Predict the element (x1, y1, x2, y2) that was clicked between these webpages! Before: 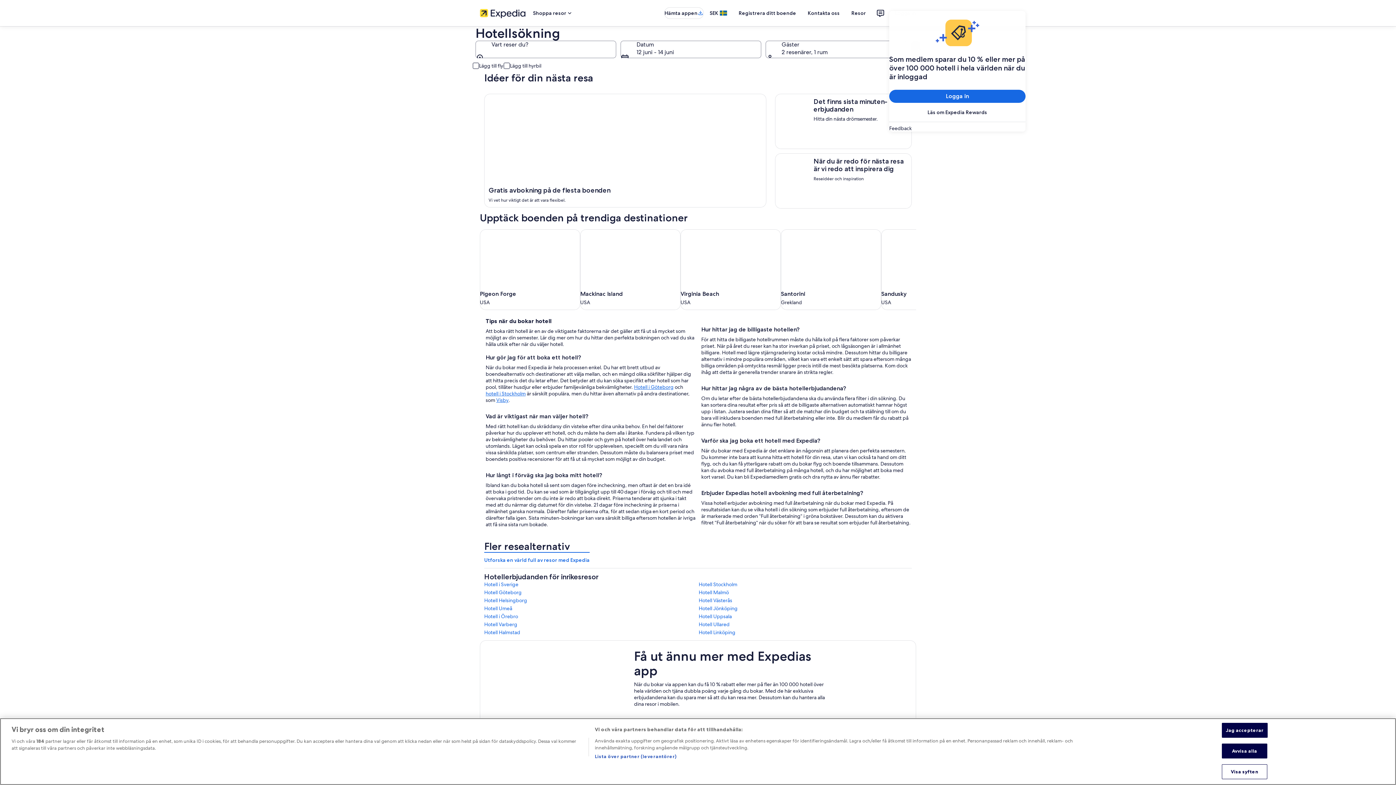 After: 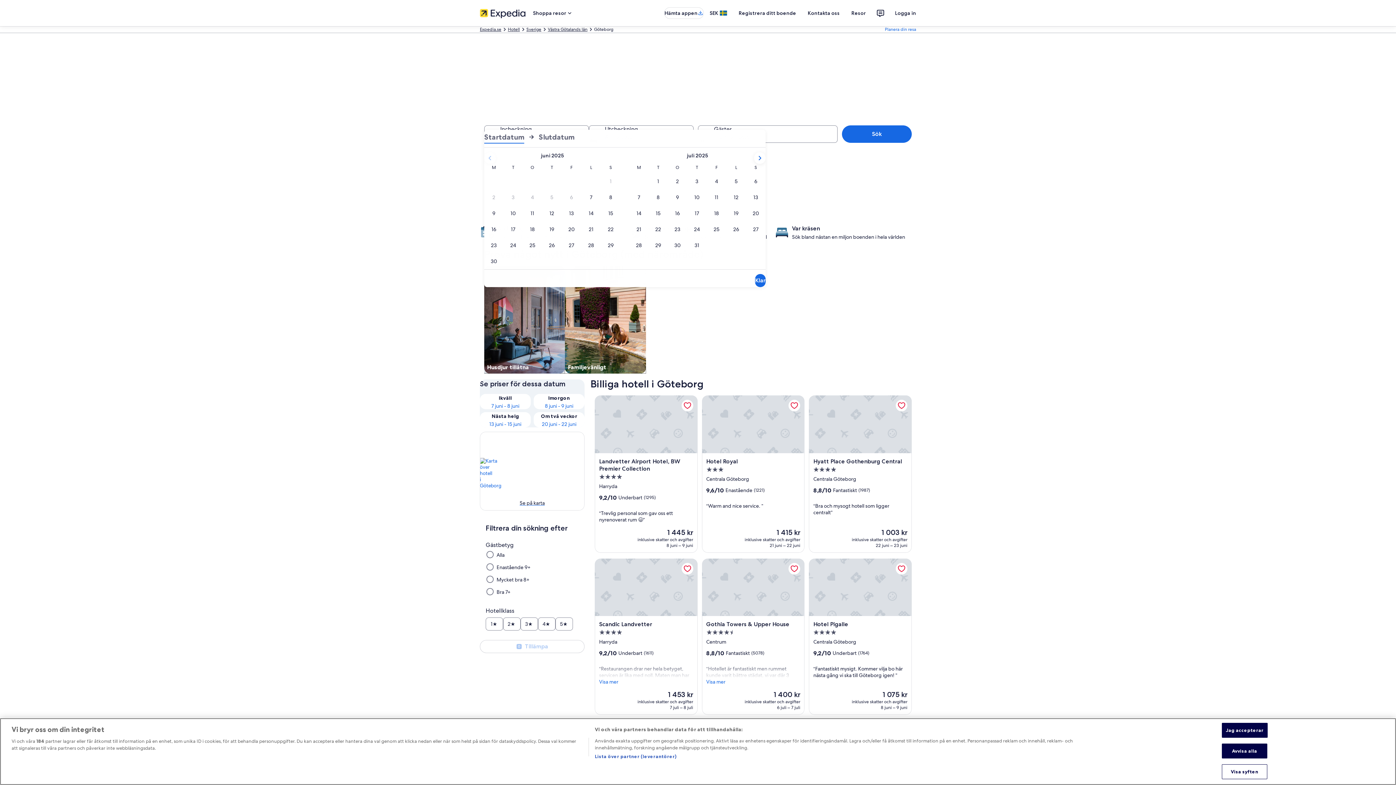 Action: label: Hotell i Göteborg bbox: (634, 384, 673, 390)